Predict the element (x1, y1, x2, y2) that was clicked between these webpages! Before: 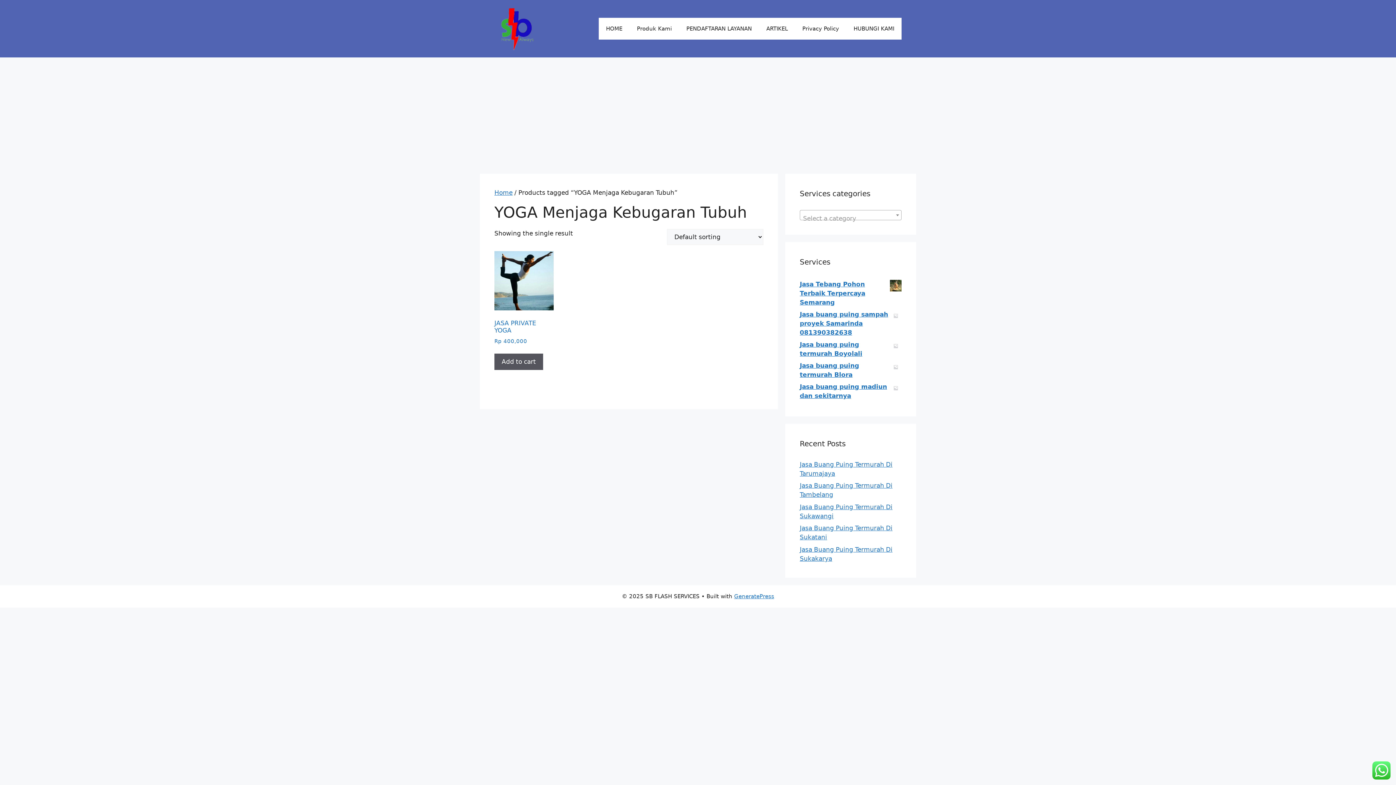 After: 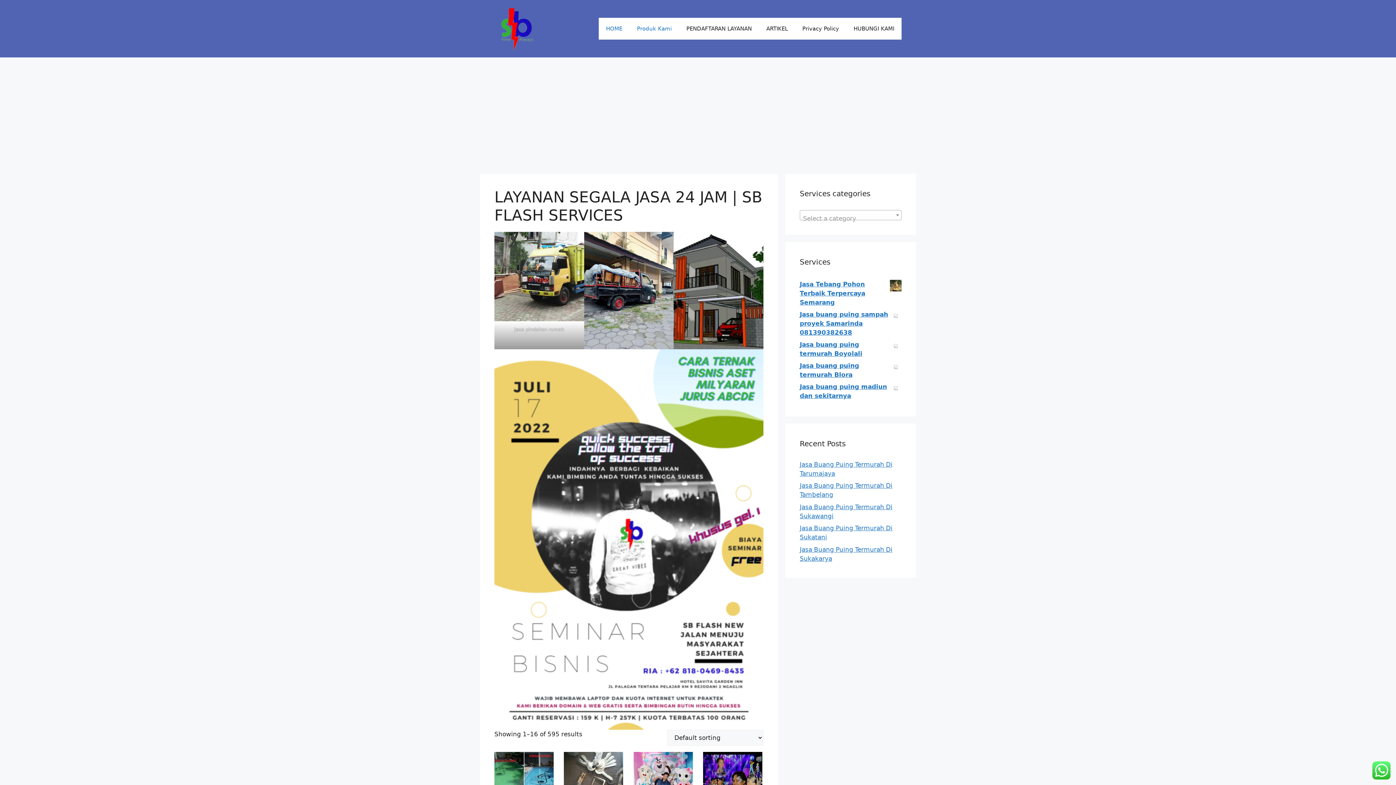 Action: label: Home bbox: (494, 188, 512, 196)